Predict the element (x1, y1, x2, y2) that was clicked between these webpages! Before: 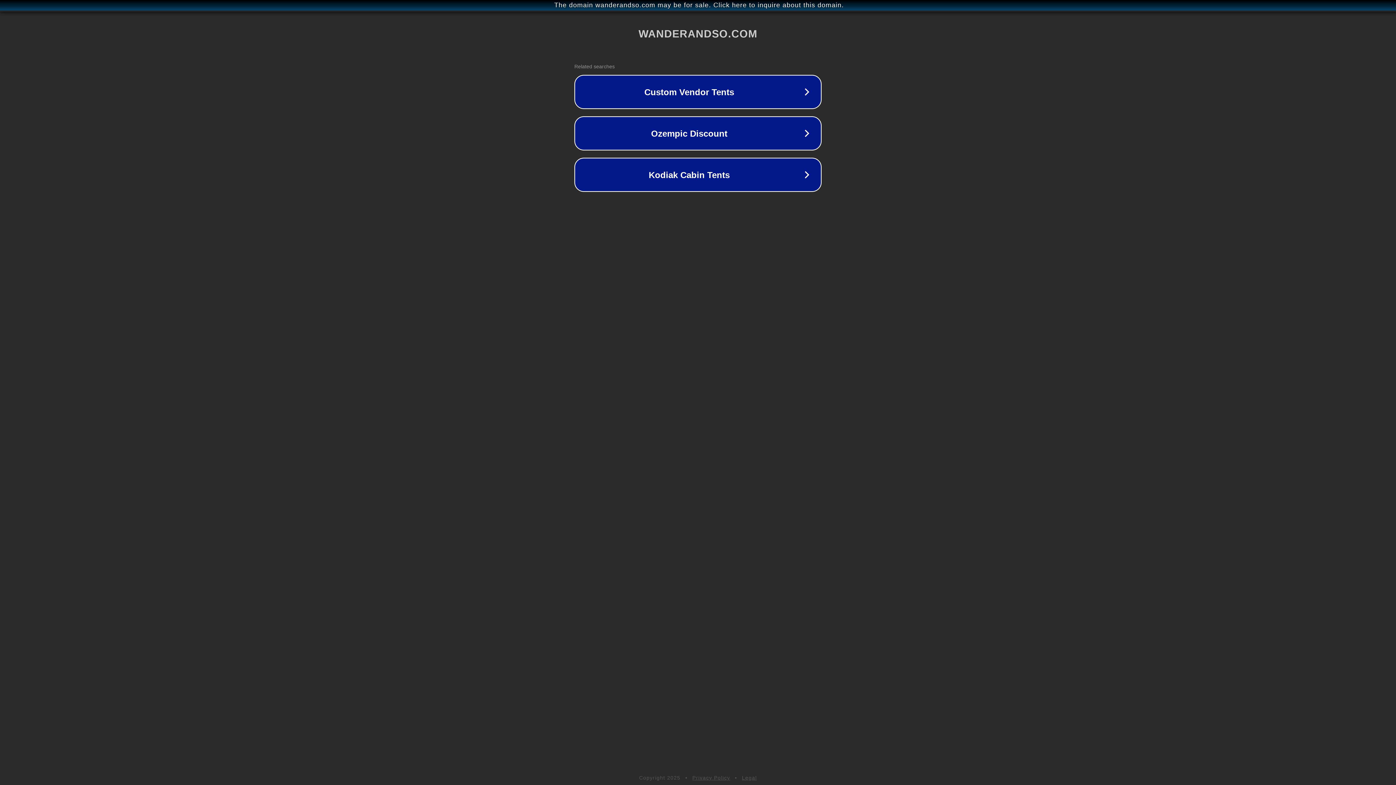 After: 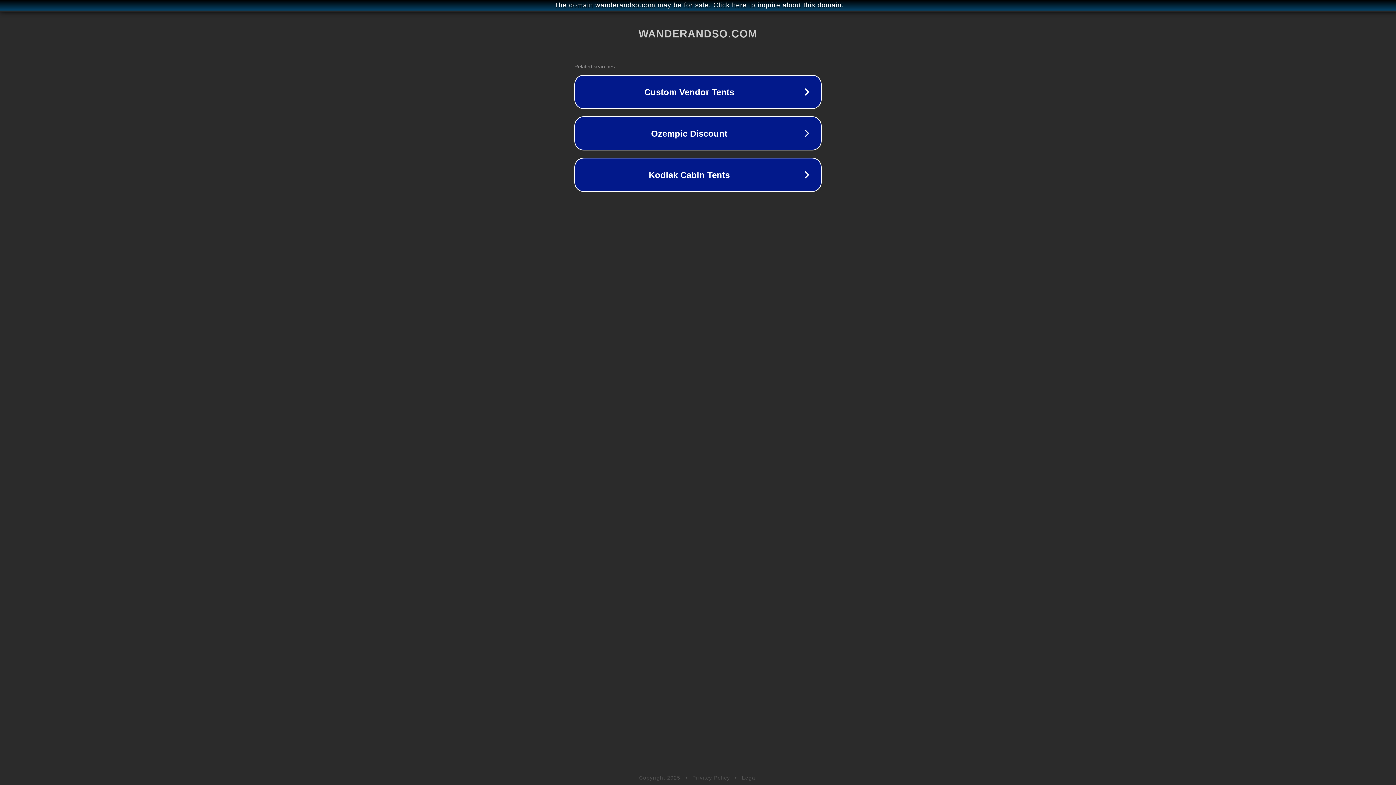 Action: bbox: (742, 775, 757, 781) label: Legal